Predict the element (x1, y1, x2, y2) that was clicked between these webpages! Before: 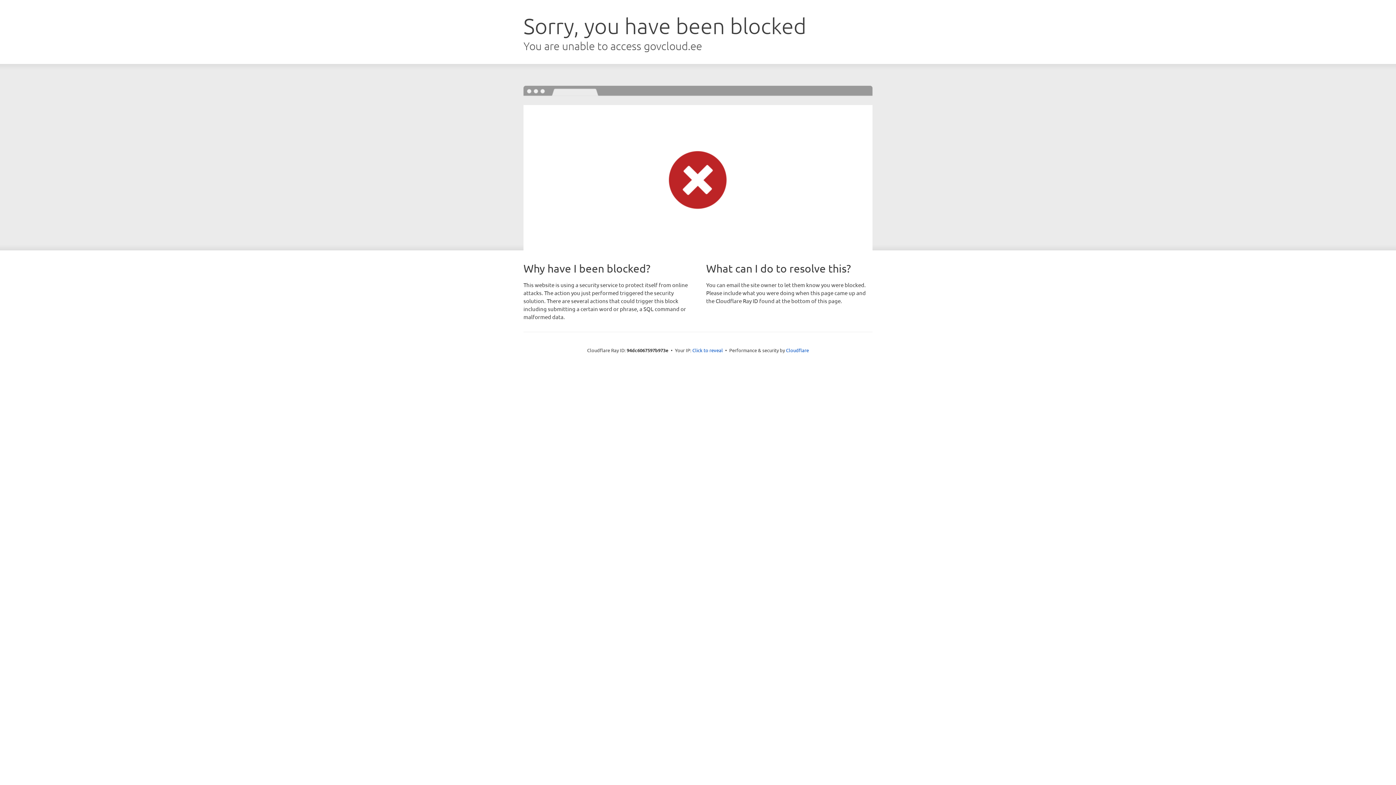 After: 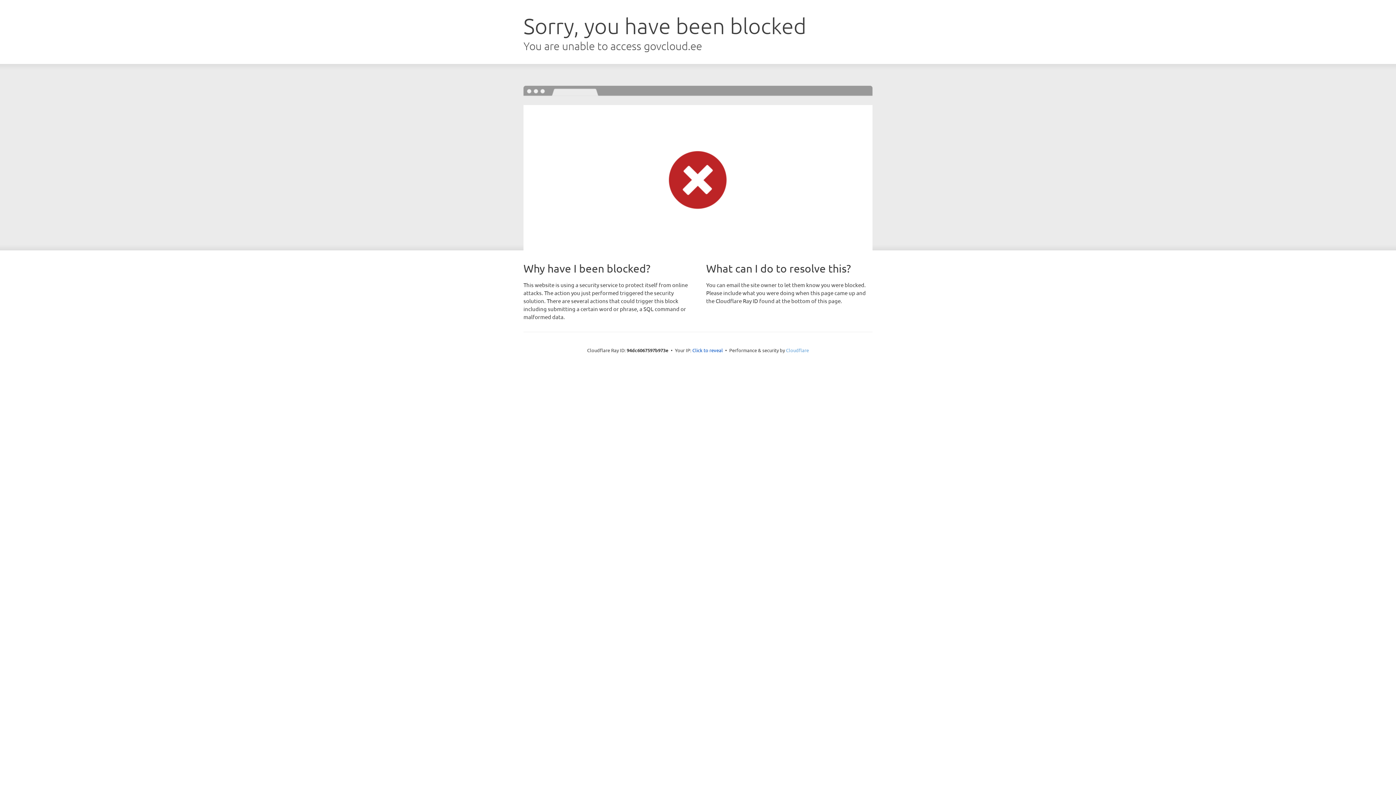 Action: bbox: (786, 347, 809, 353) label: Cloudflare